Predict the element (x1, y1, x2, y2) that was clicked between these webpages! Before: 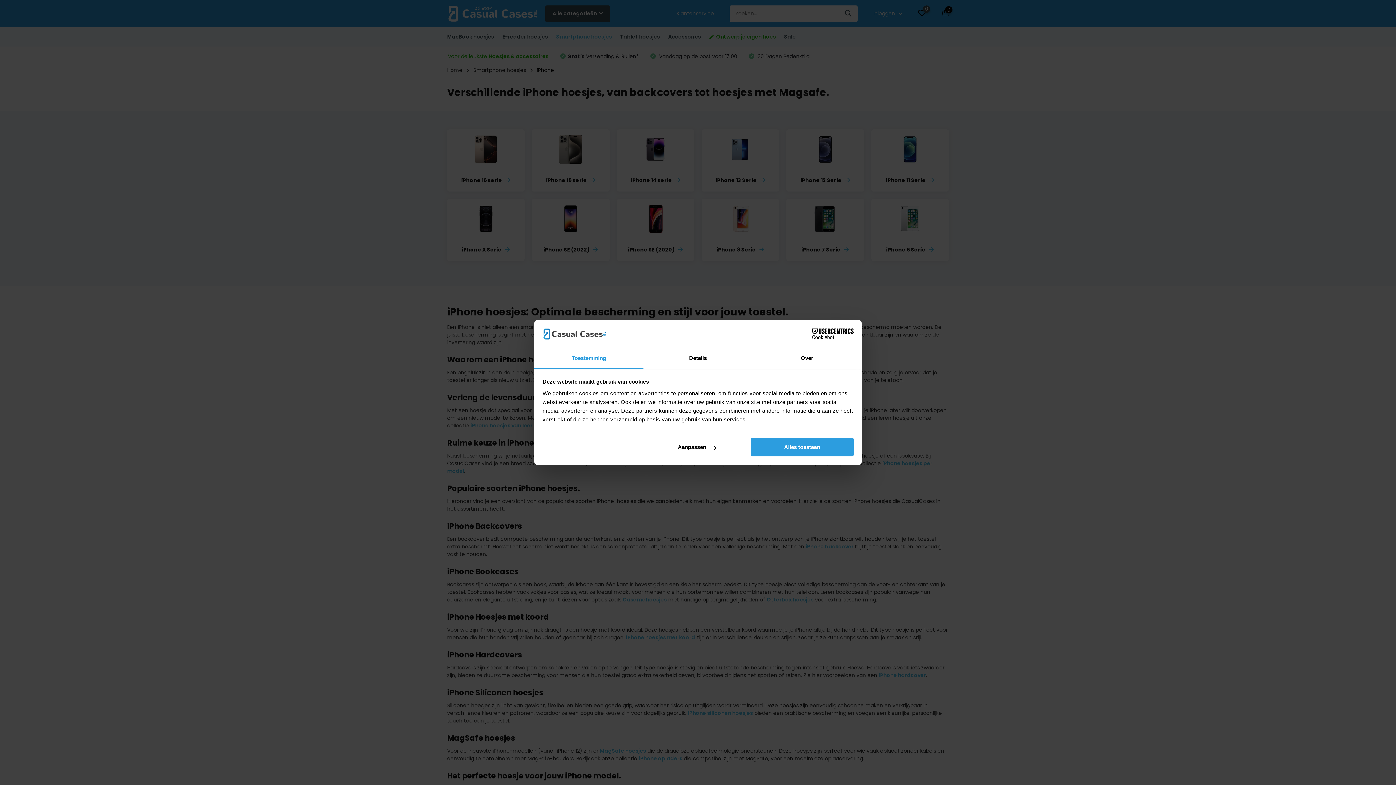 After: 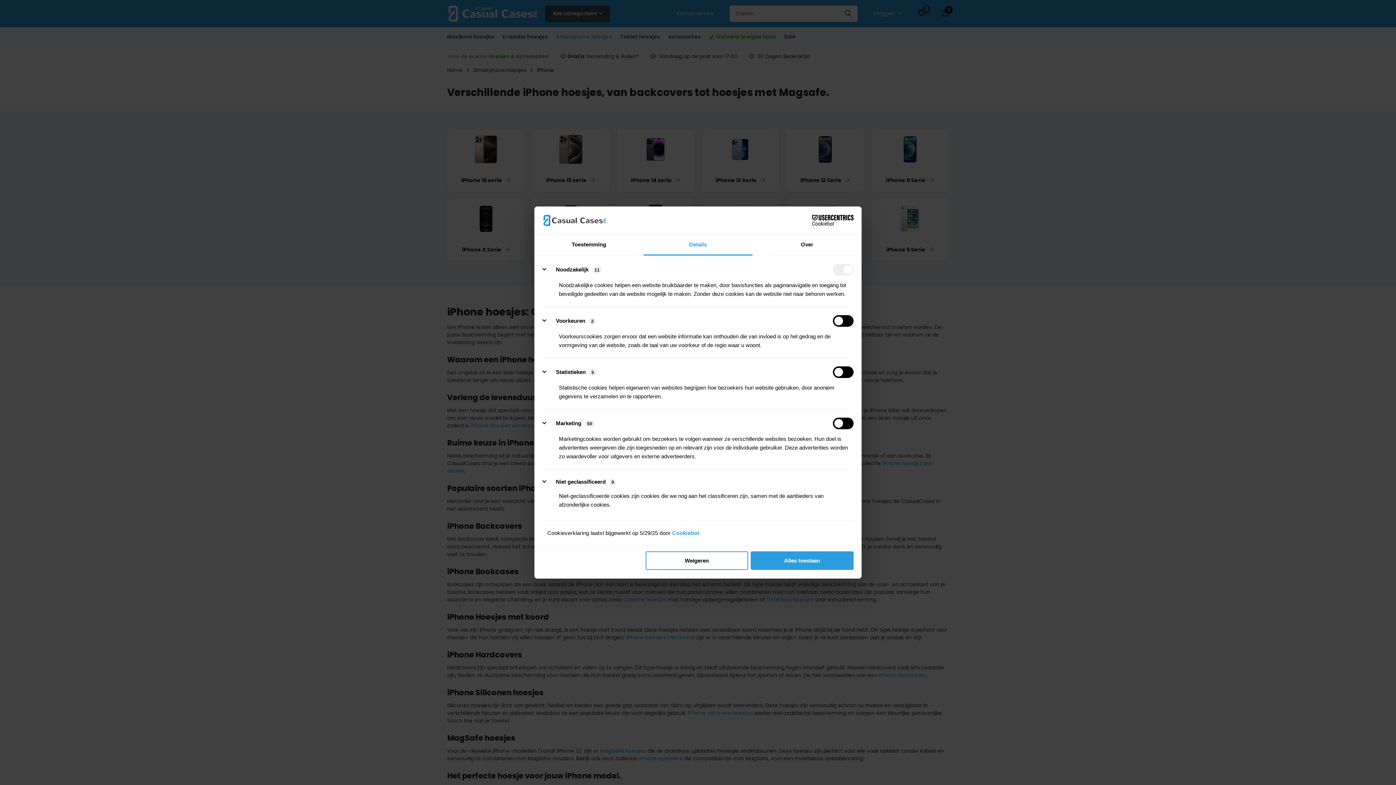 Action: label: Aanpassen  bbox: (645, 438, 748, 456)